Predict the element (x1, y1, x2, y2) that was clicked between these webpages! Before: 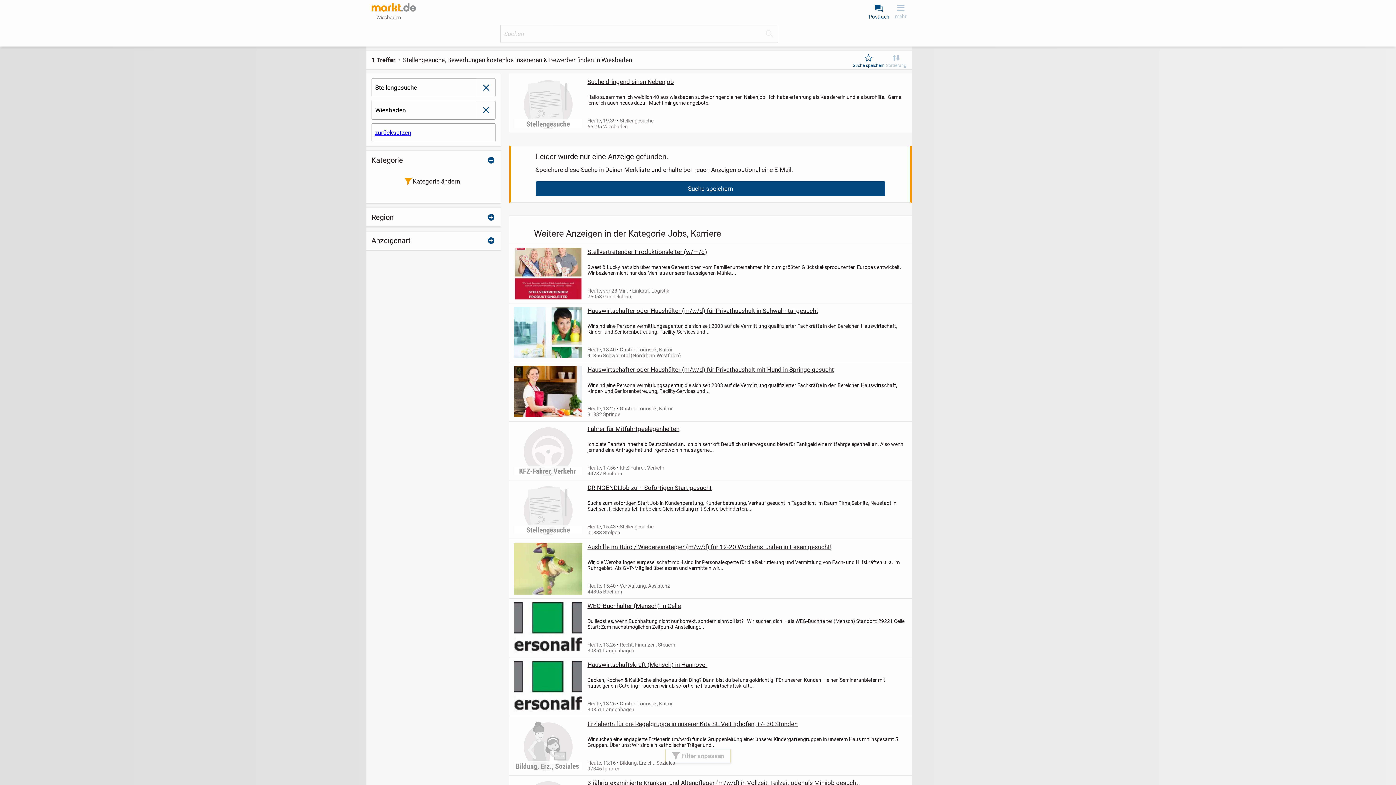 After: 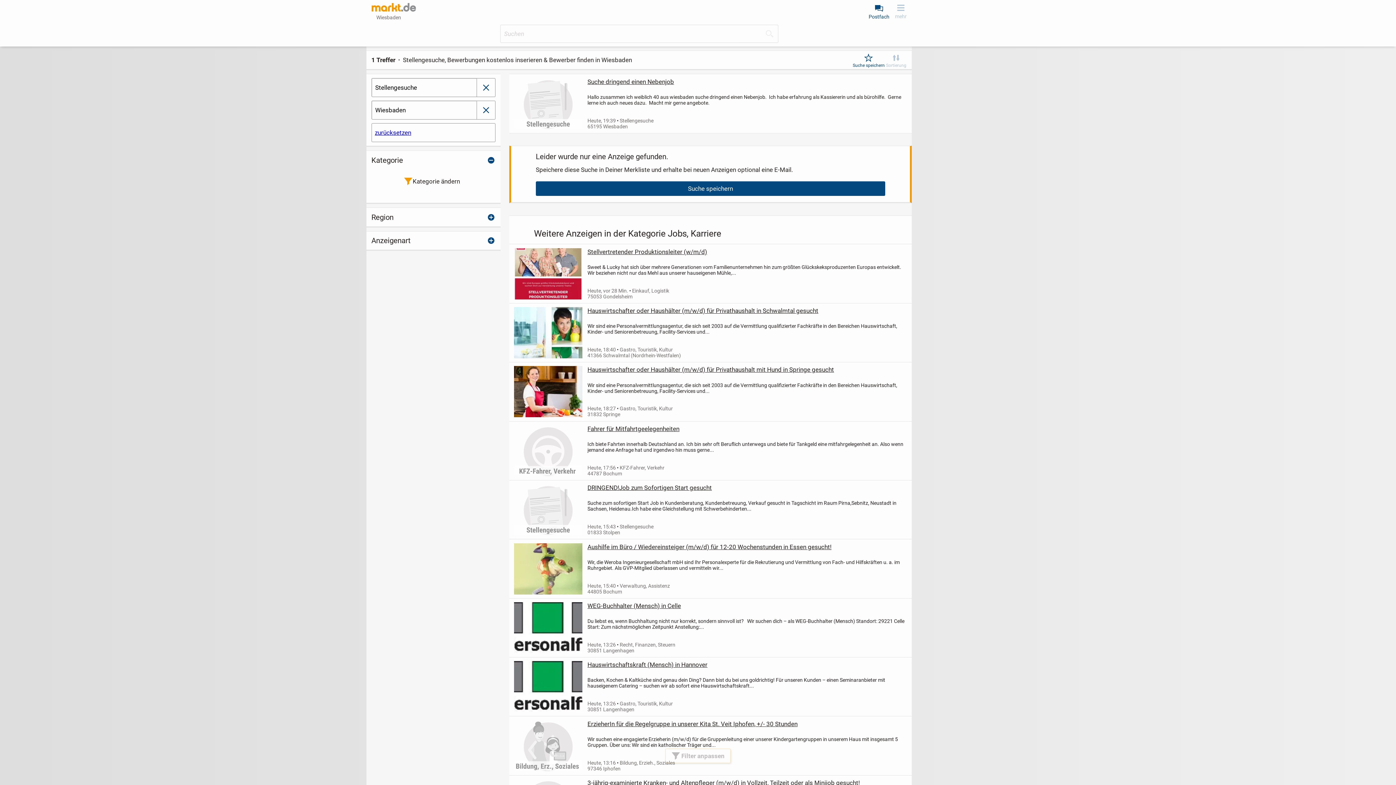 Action: bbox: (890, 0, 912, 20) label: mehr